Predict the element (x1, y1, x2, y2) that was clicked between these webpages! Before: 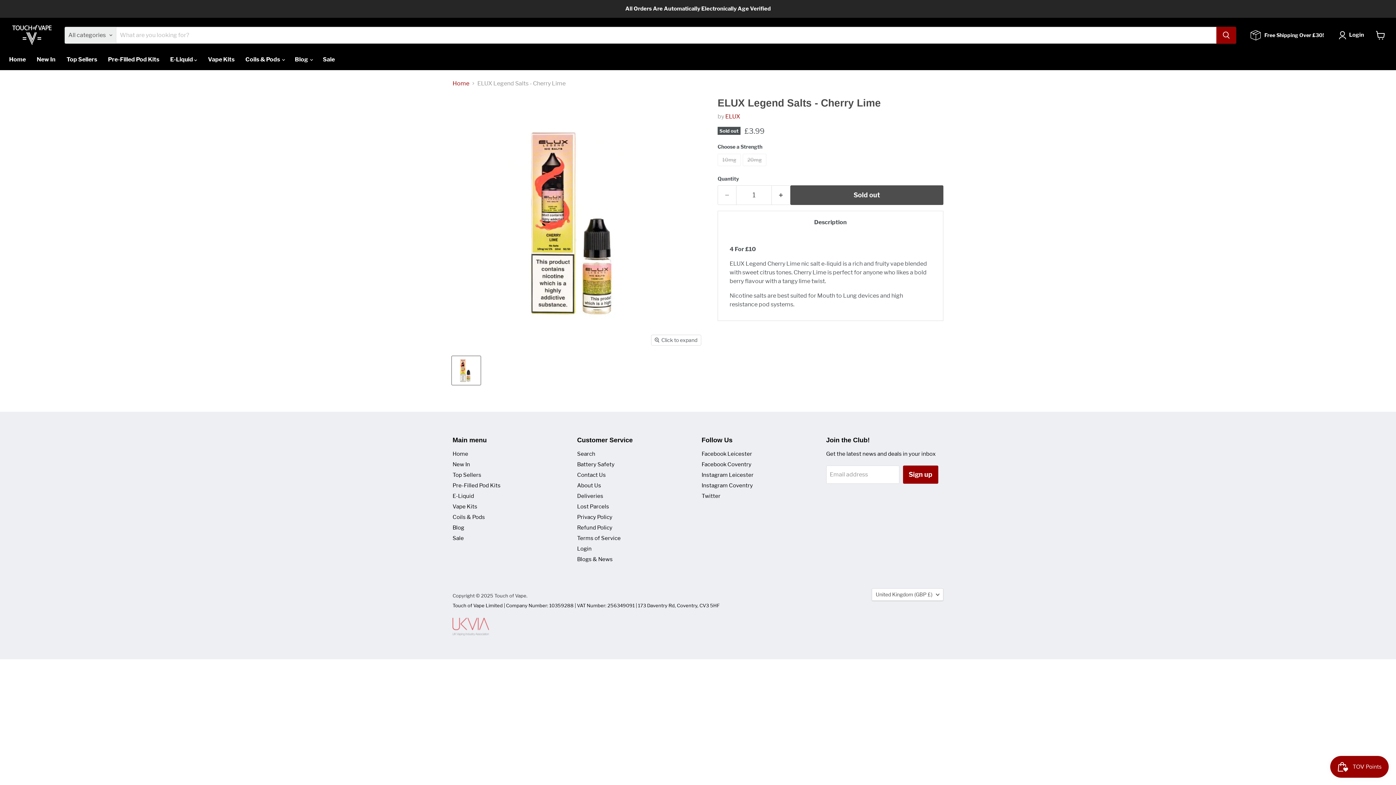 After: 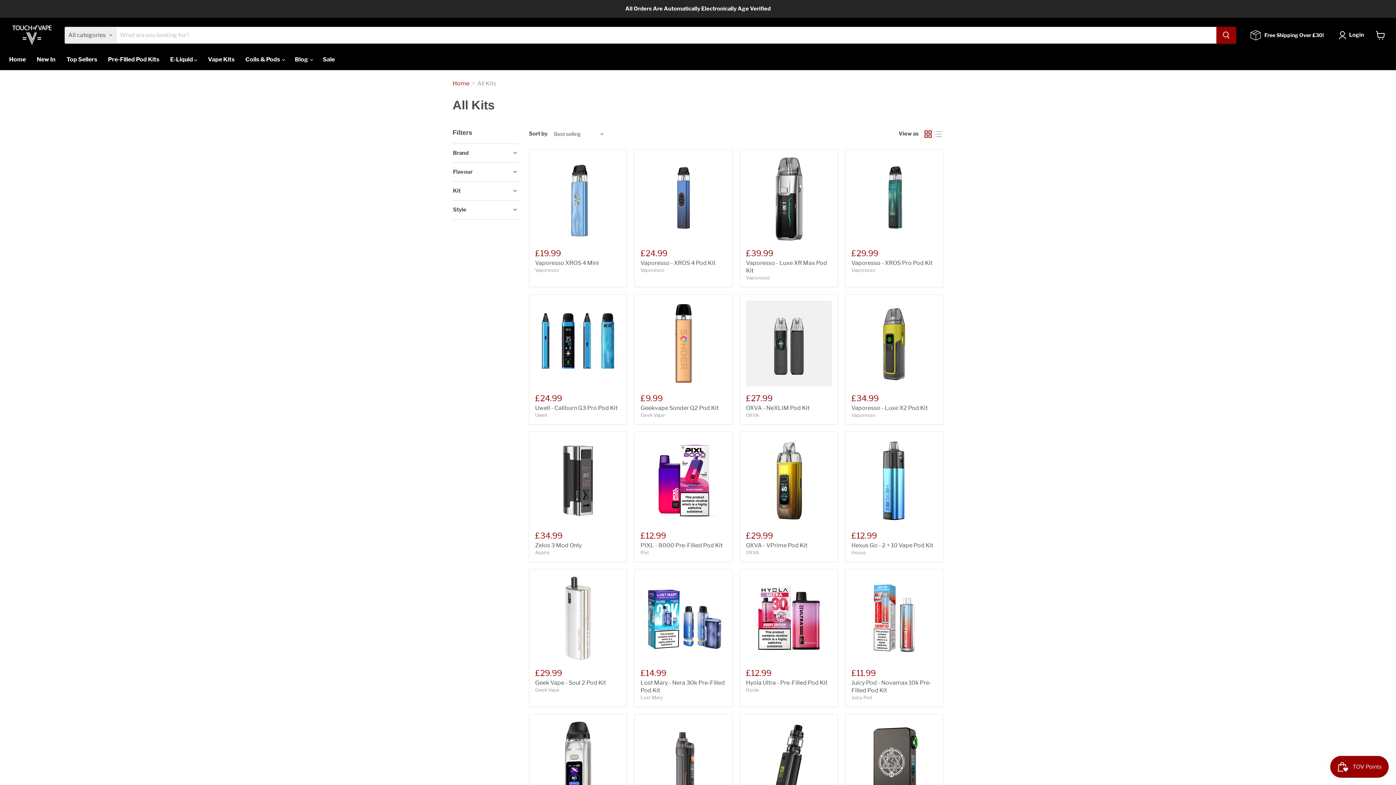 Action: label: Vape Kits bbox: (452, 503, 477, 510)